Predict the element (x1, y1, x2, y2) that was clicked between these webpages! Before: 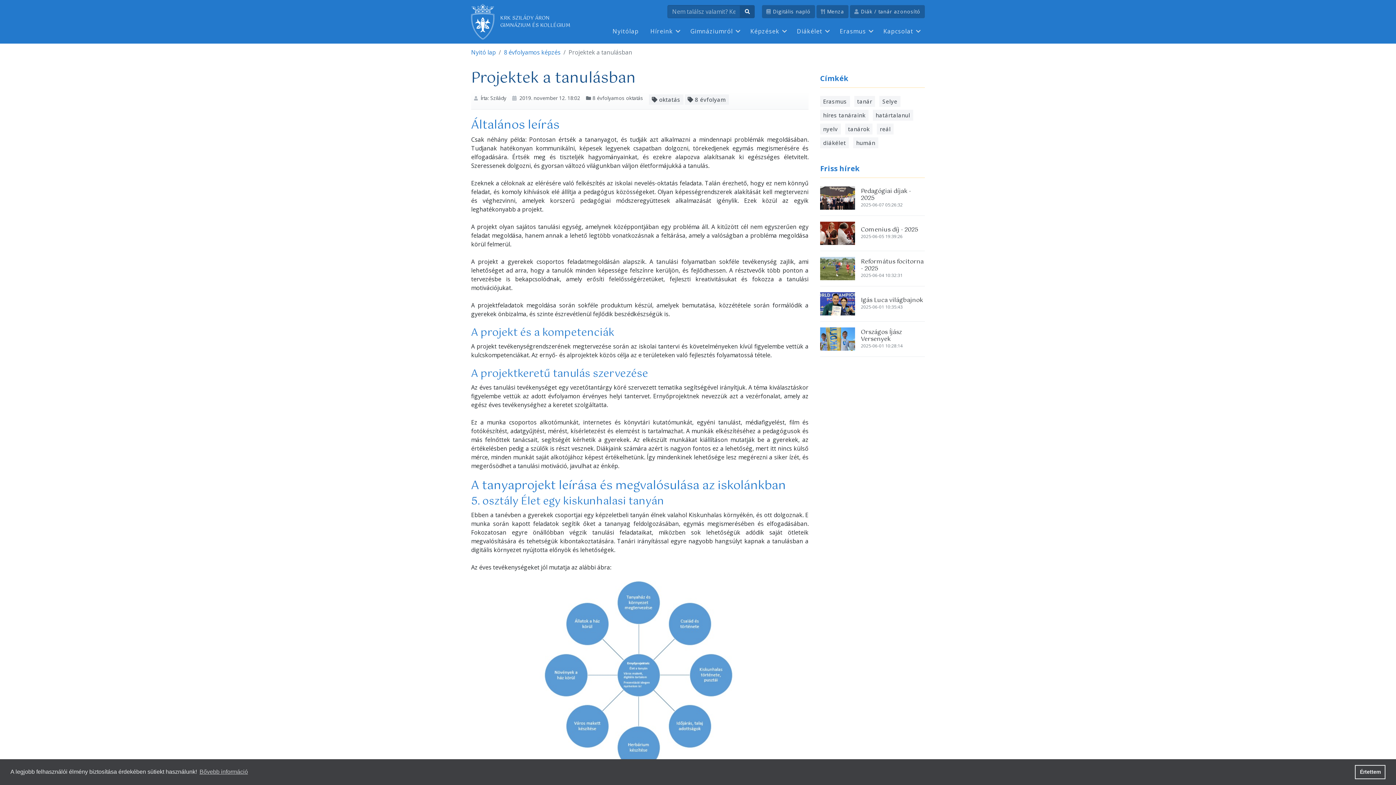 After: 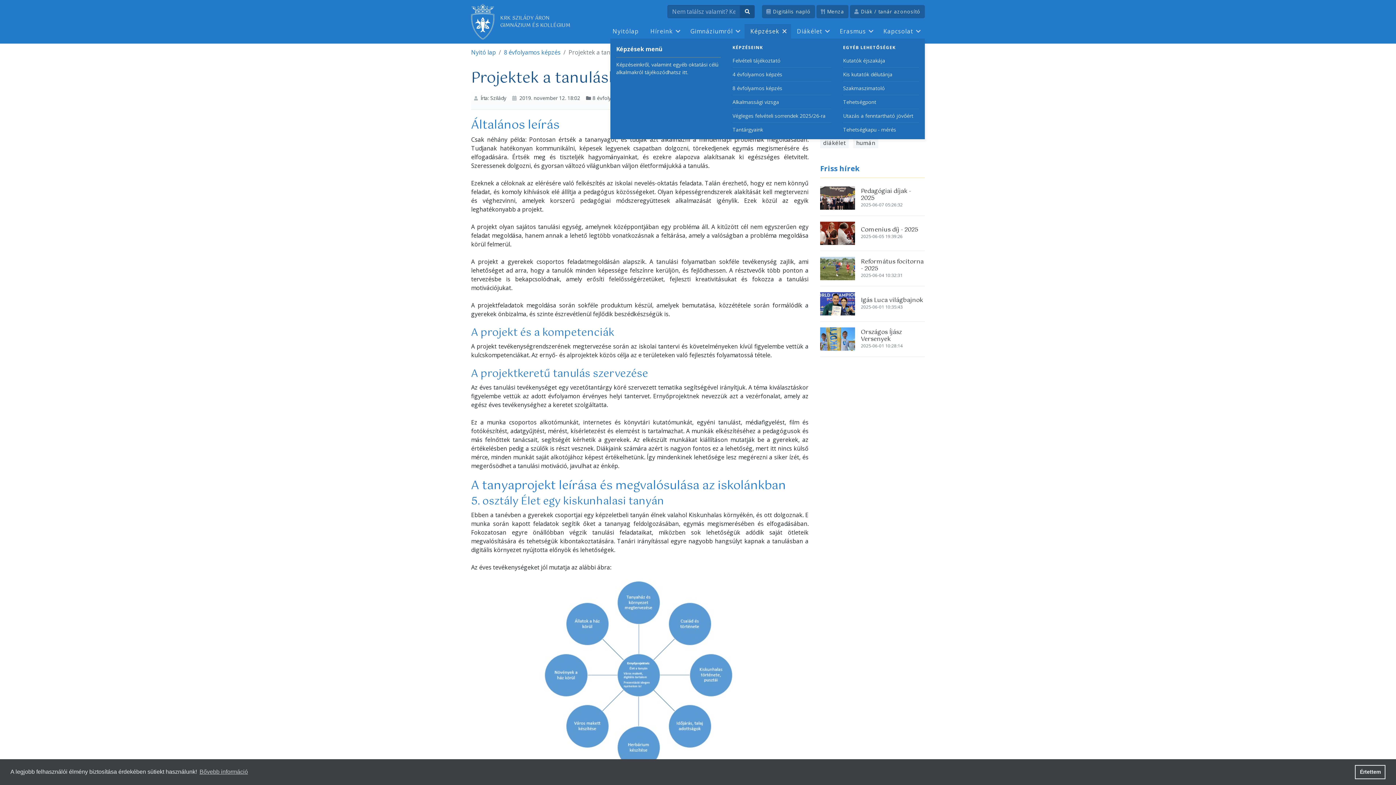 Action: bbox: (744, 24, 791, 38) label: Képzések